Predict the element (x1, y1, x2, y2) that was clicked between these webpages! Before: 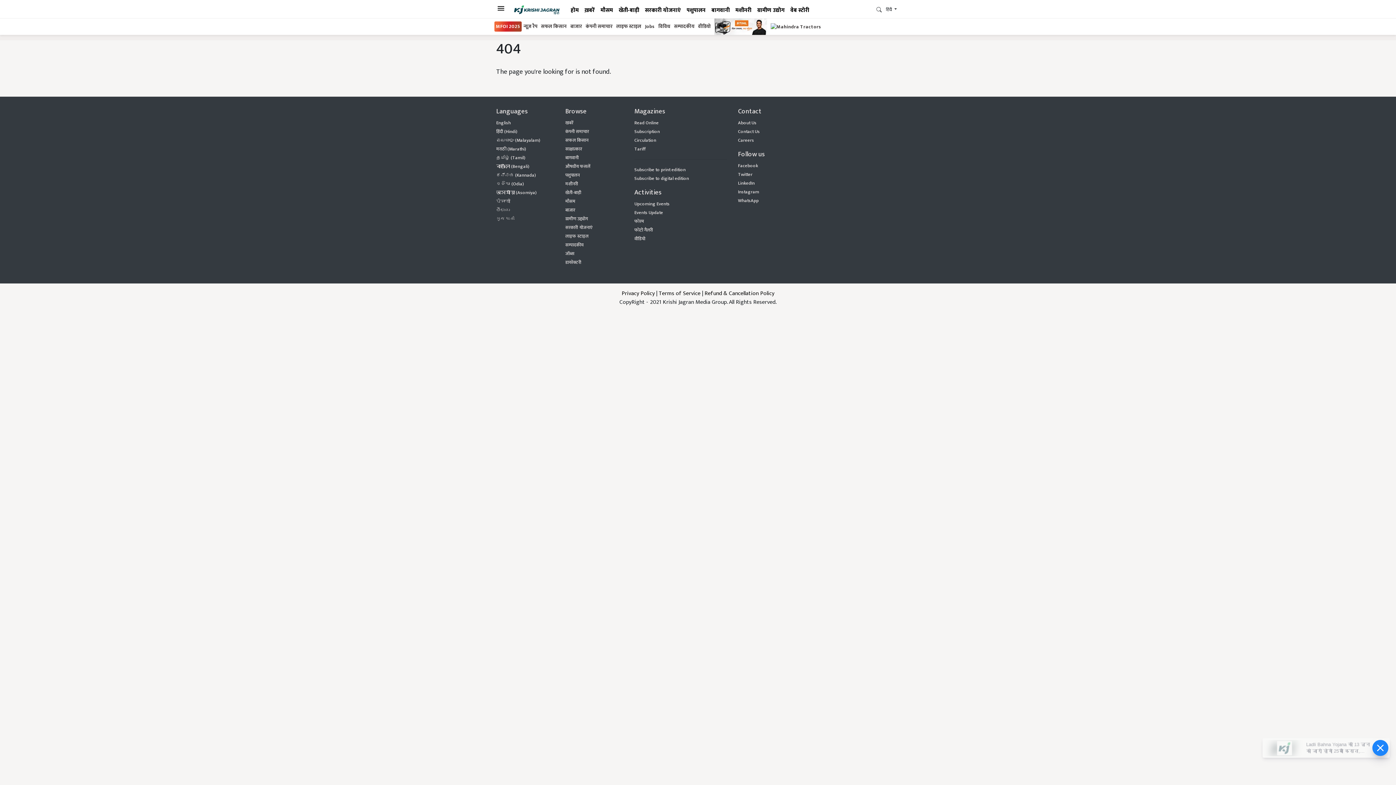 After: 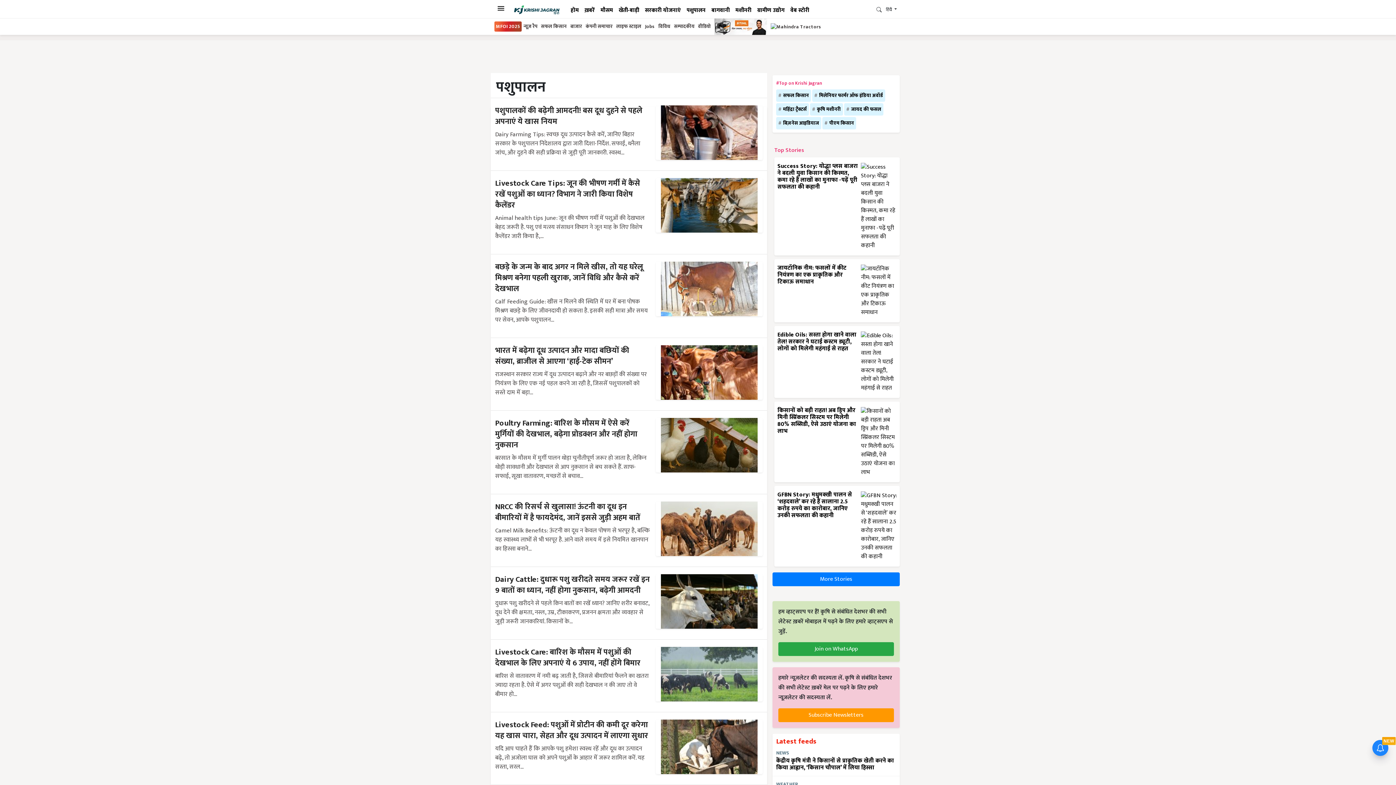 Action: label: पशुपालन bbox: (565, 171, 580, 179)